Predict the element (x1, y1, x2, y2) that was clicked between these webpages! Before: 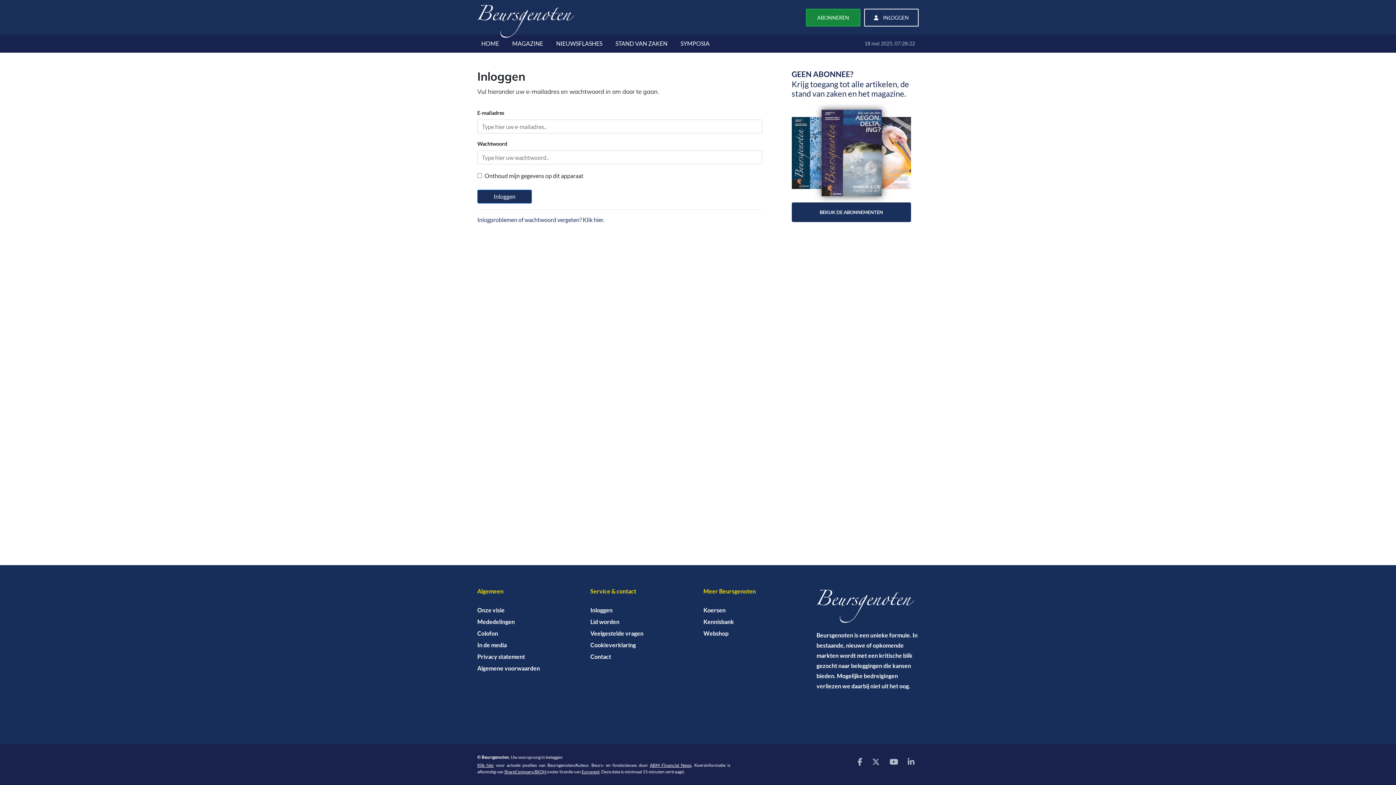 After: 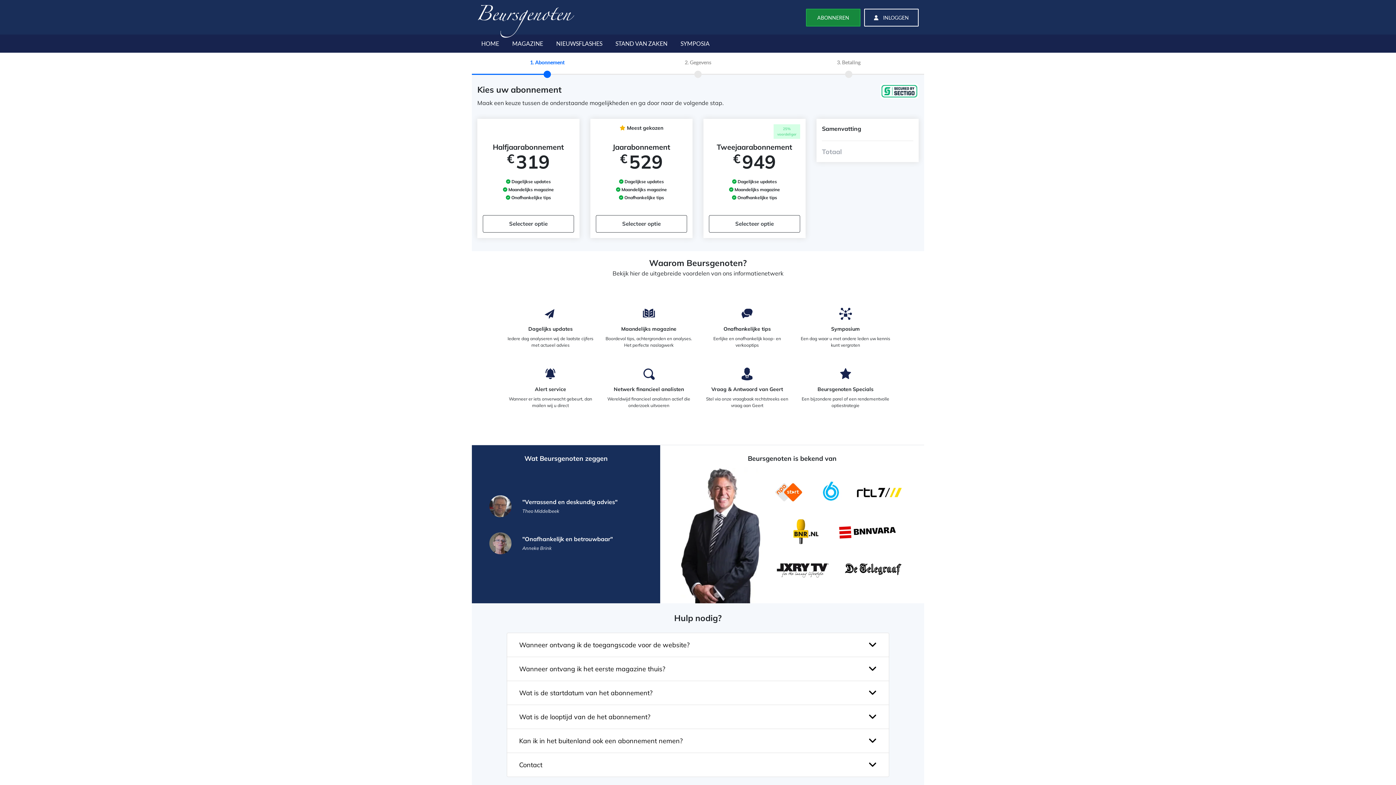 Action: bbox: (806, 8, 860, 26) label: Abonneren op Beursgenoten